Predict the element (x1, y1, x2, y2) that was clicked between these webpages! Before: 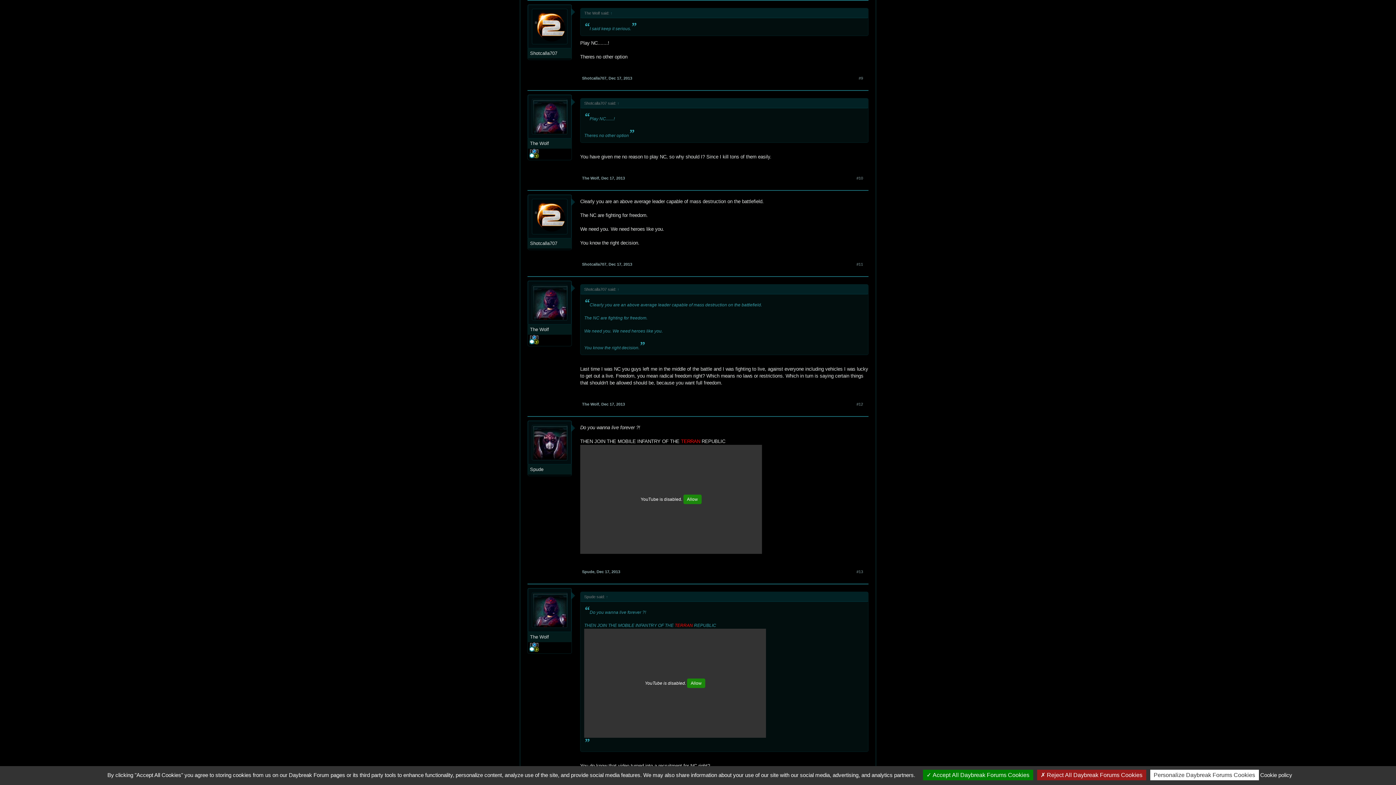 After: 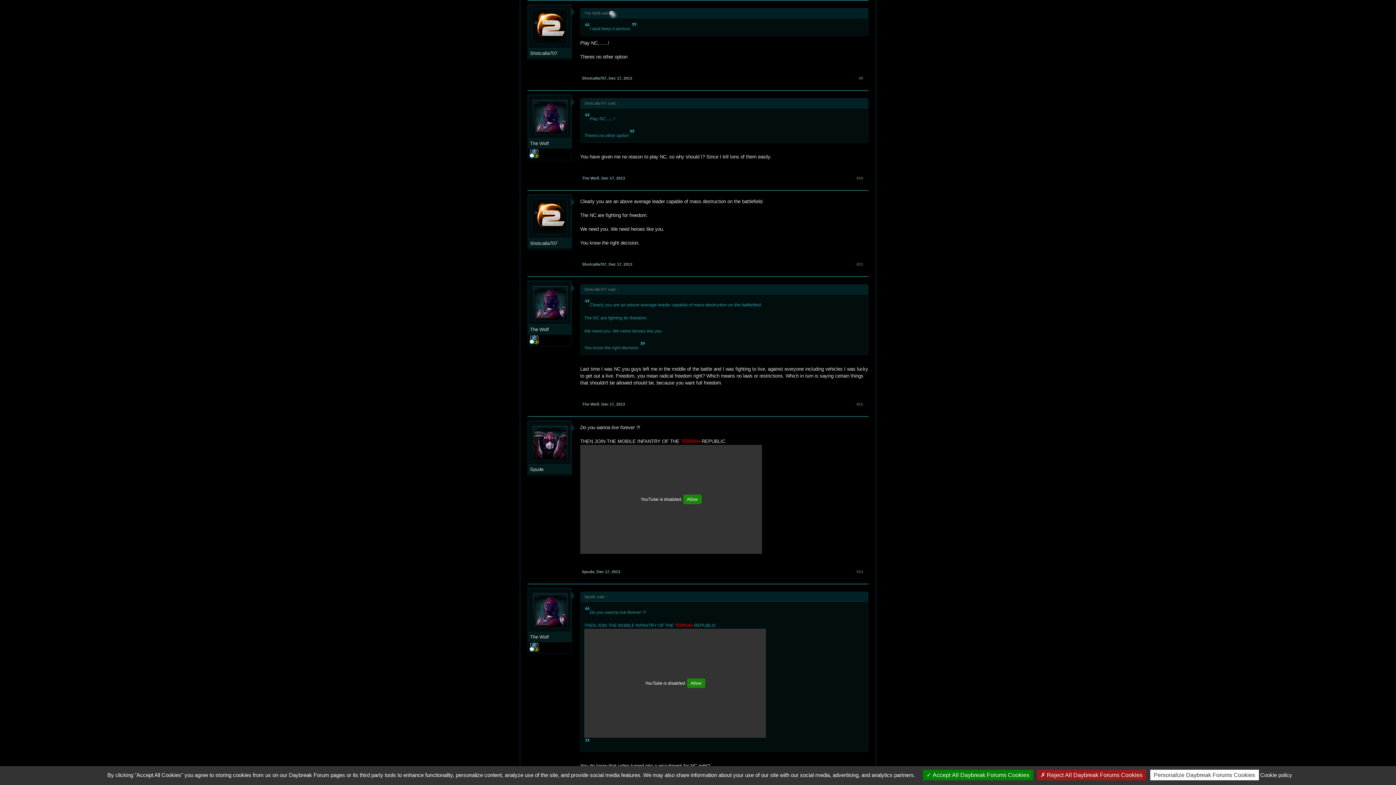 Action: bbox: (609, 10, 613, 15) label: ↑